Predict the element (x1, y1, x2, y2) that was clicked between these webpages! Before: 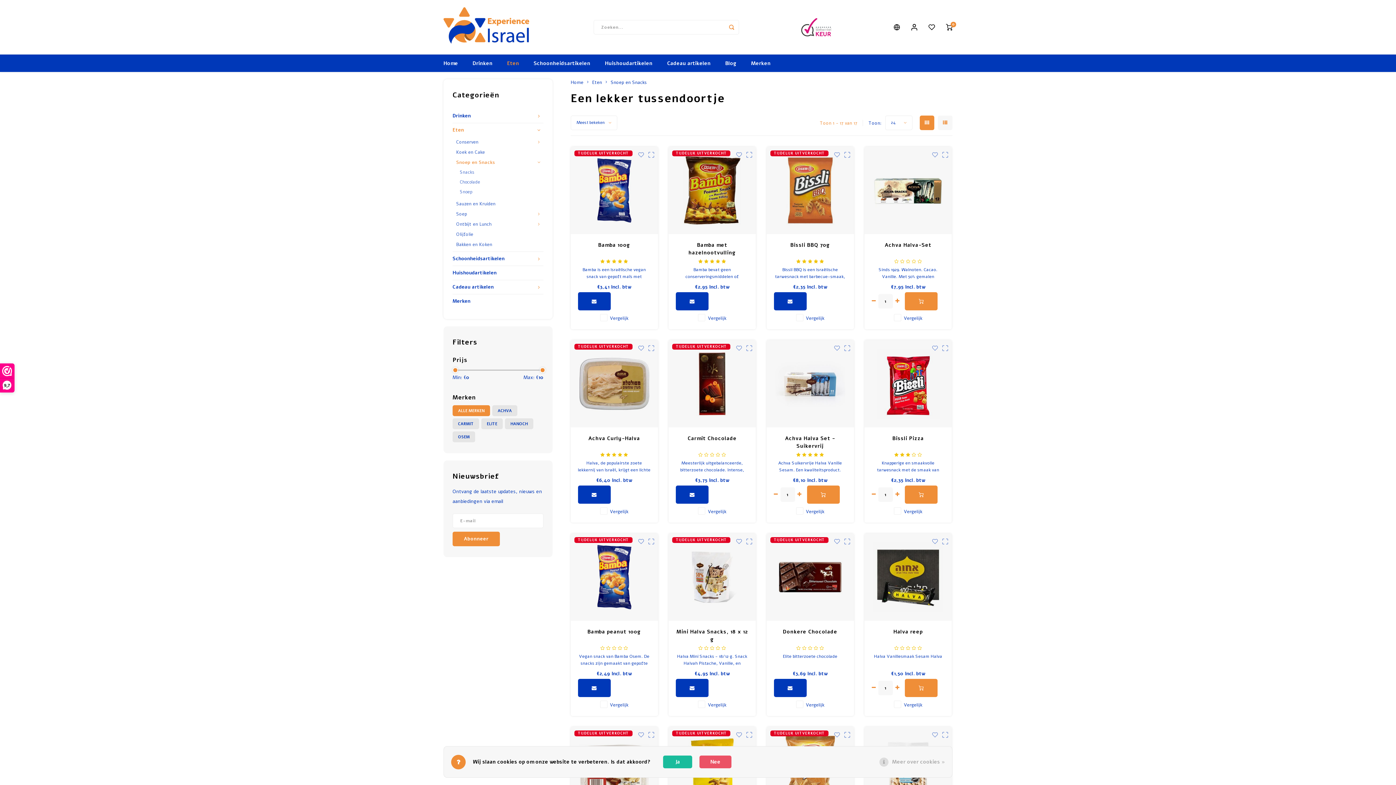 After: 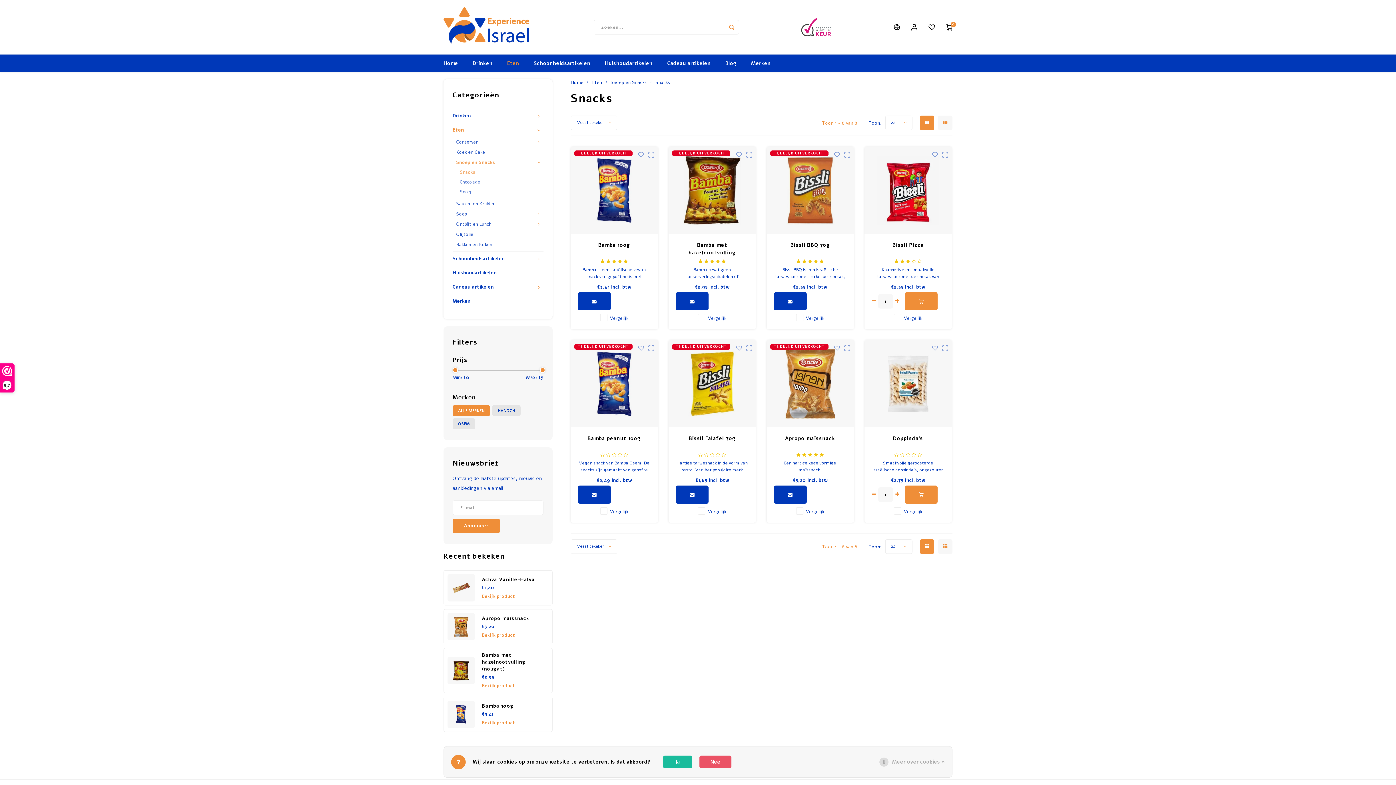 Action: label: Snacks bbox: (460, 167, 543, 177)